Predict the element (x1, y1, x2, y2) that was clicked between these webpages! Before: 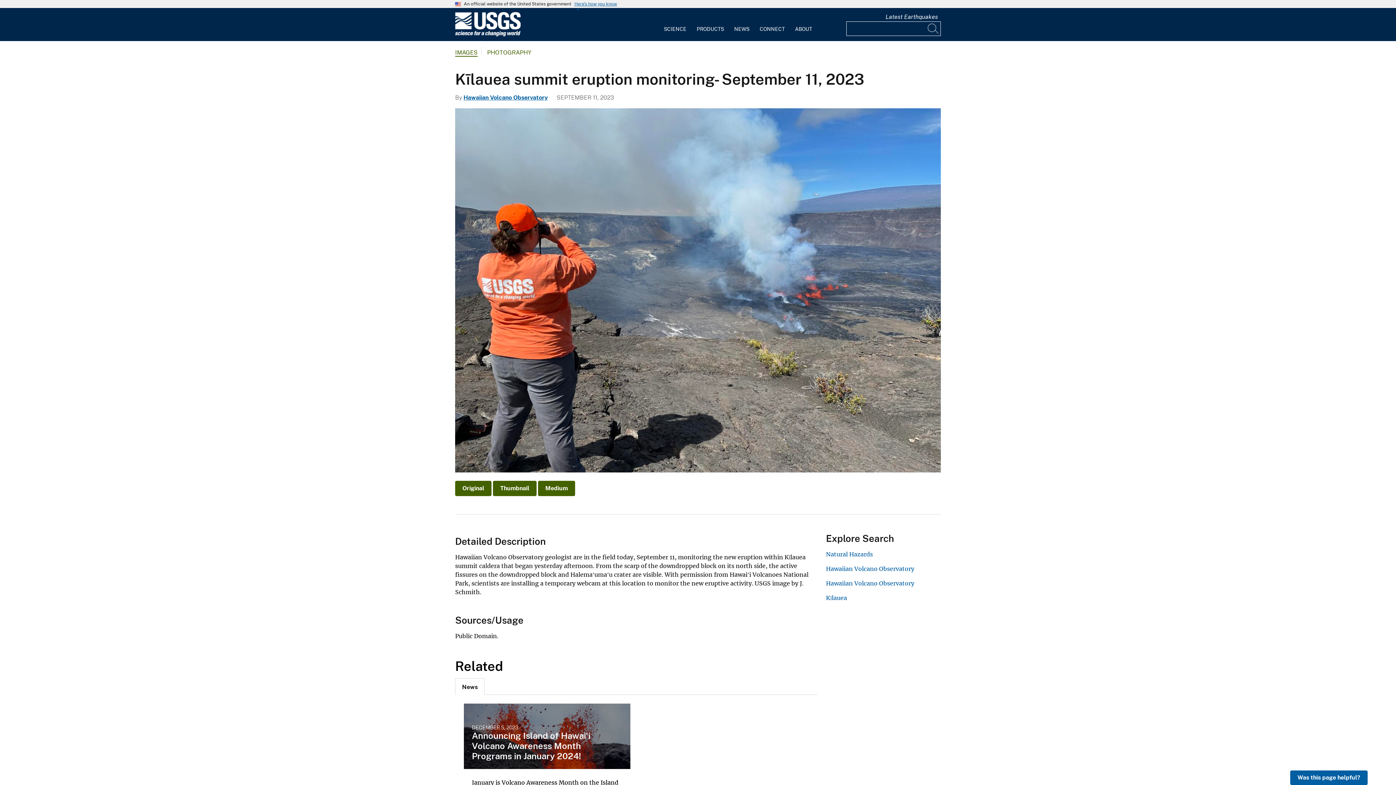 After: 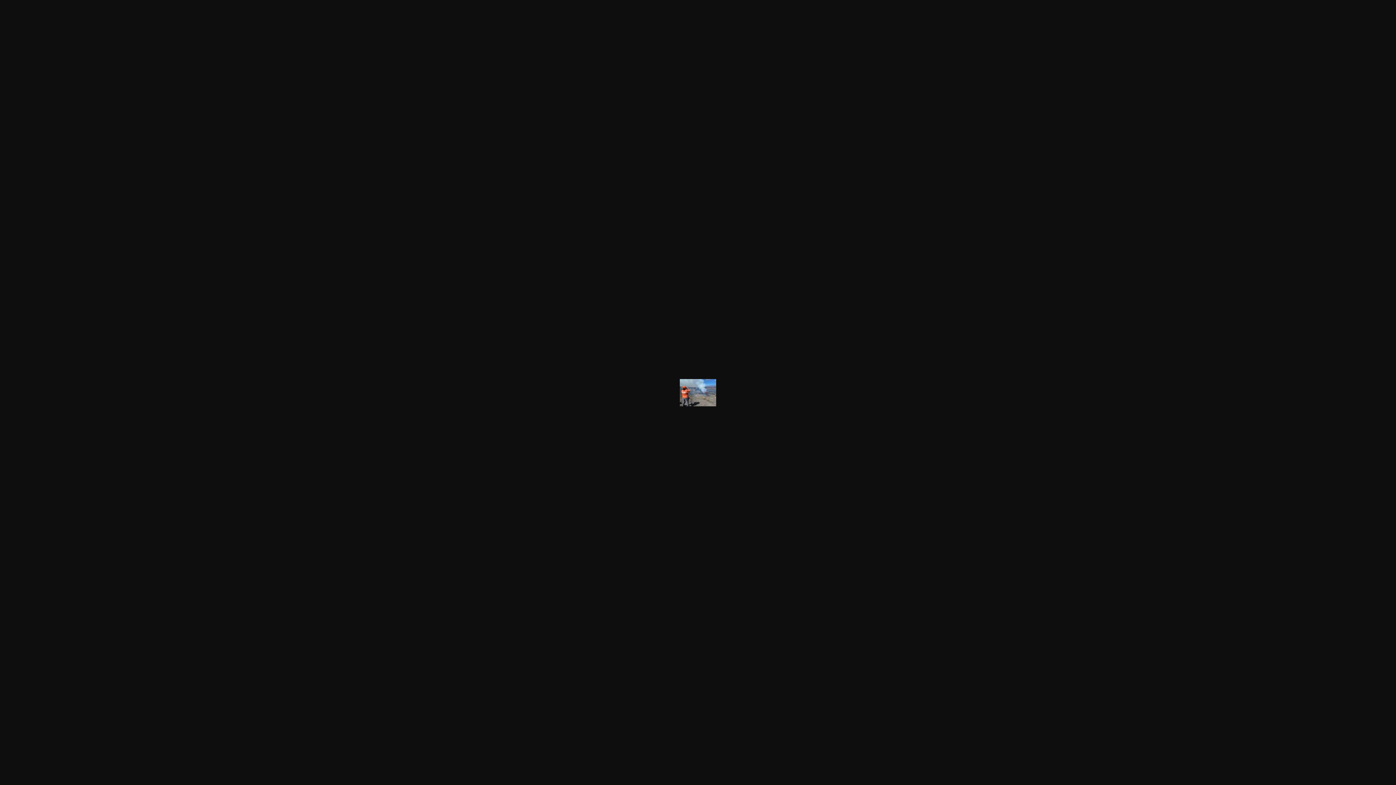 Action: label: Thumbnail bbox: (493, 481, 536, 496)